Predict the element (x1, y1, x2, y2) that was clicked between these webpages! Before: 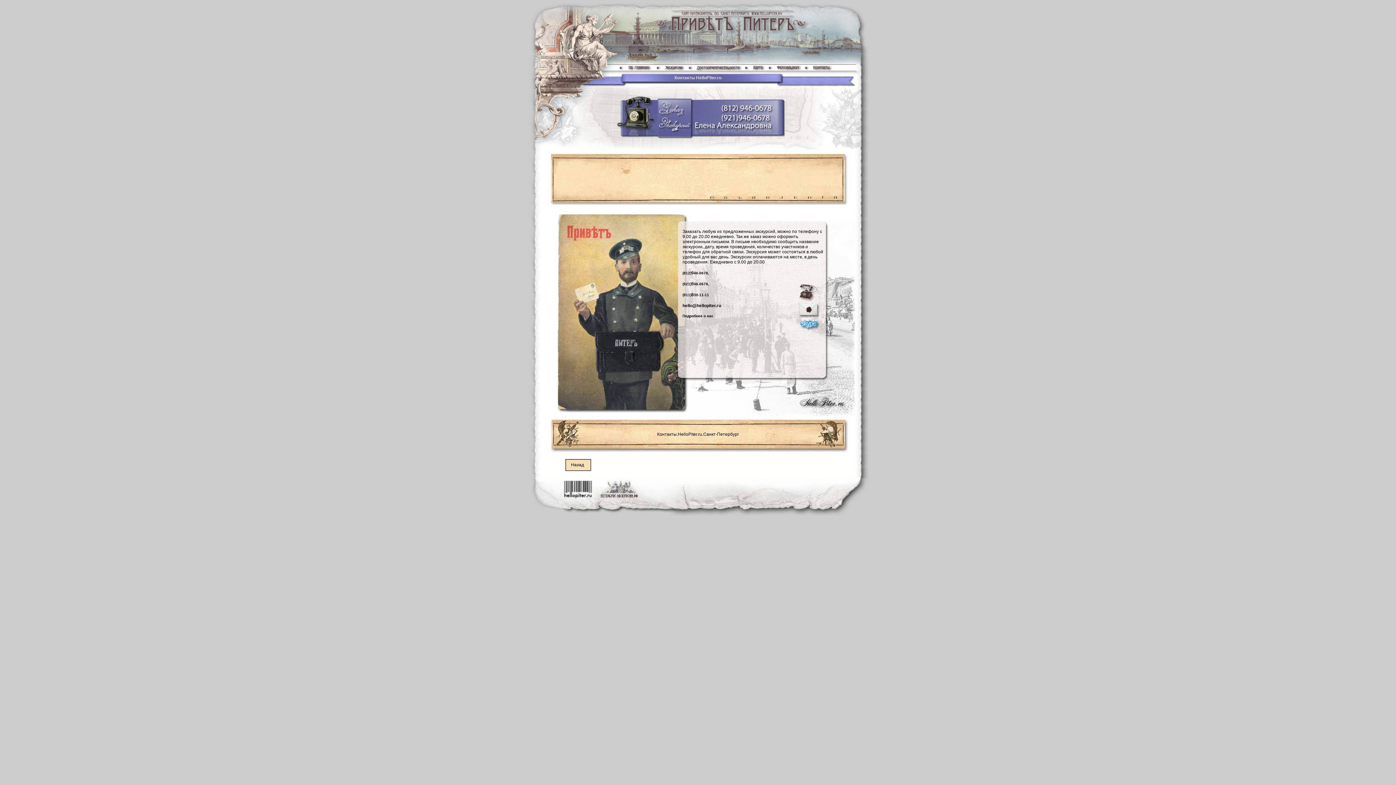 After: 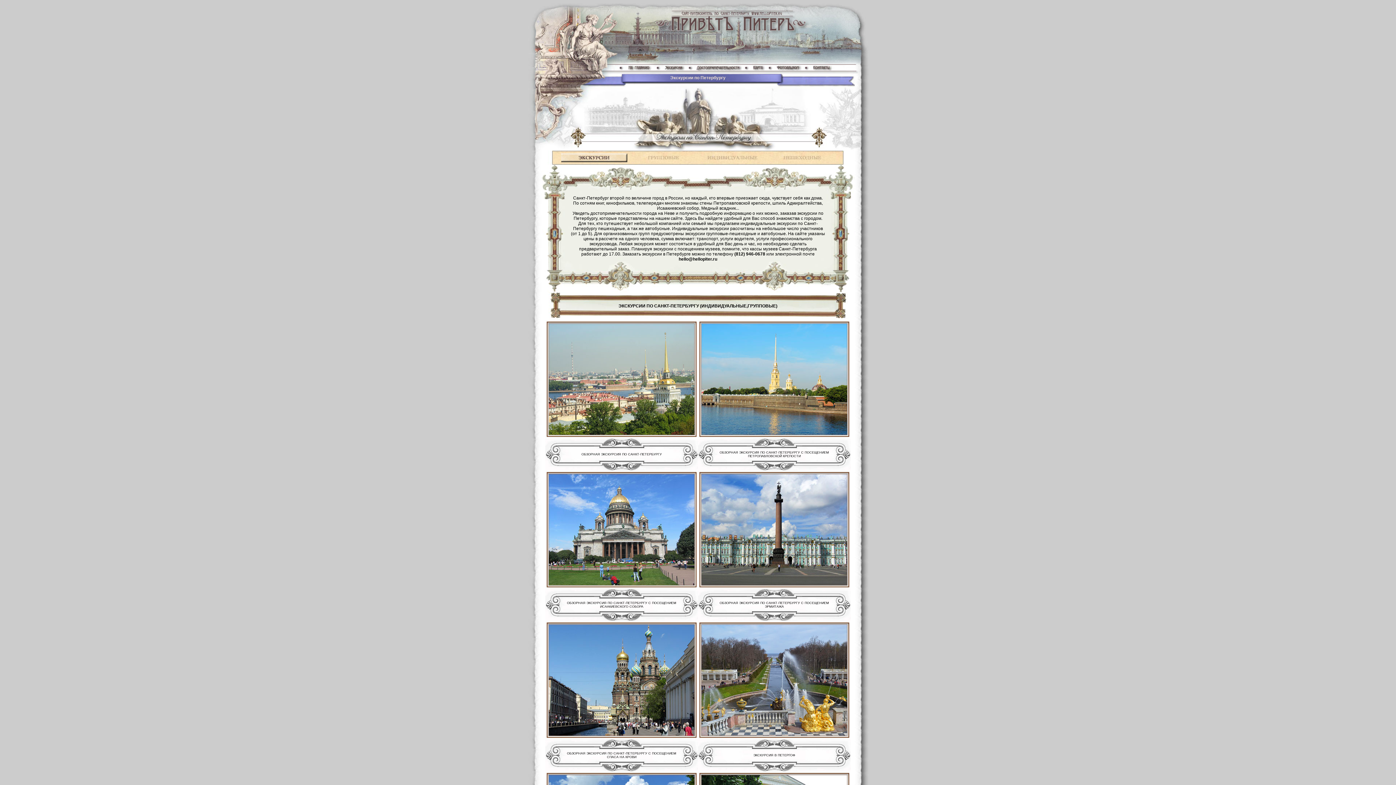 Action: bbox: (654, 65, 686, 72)